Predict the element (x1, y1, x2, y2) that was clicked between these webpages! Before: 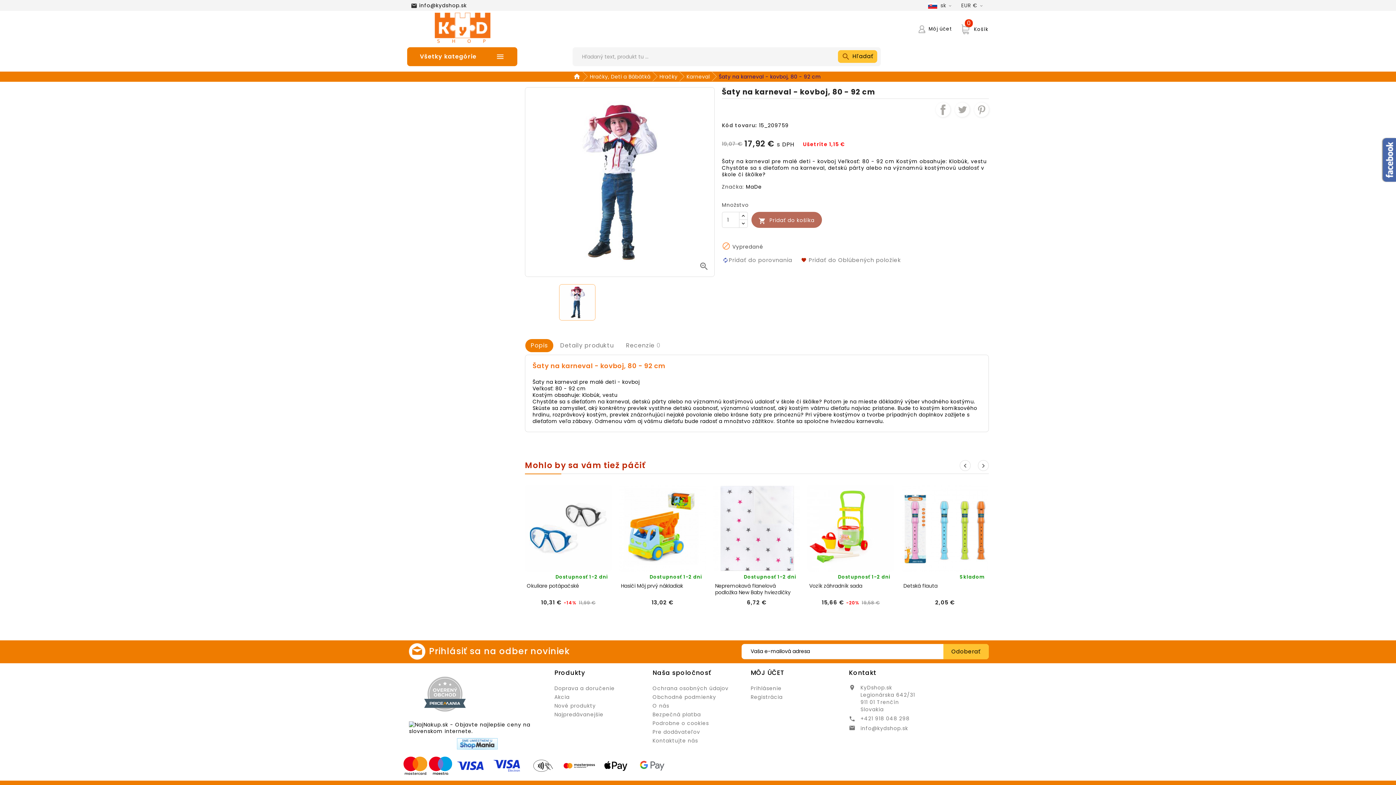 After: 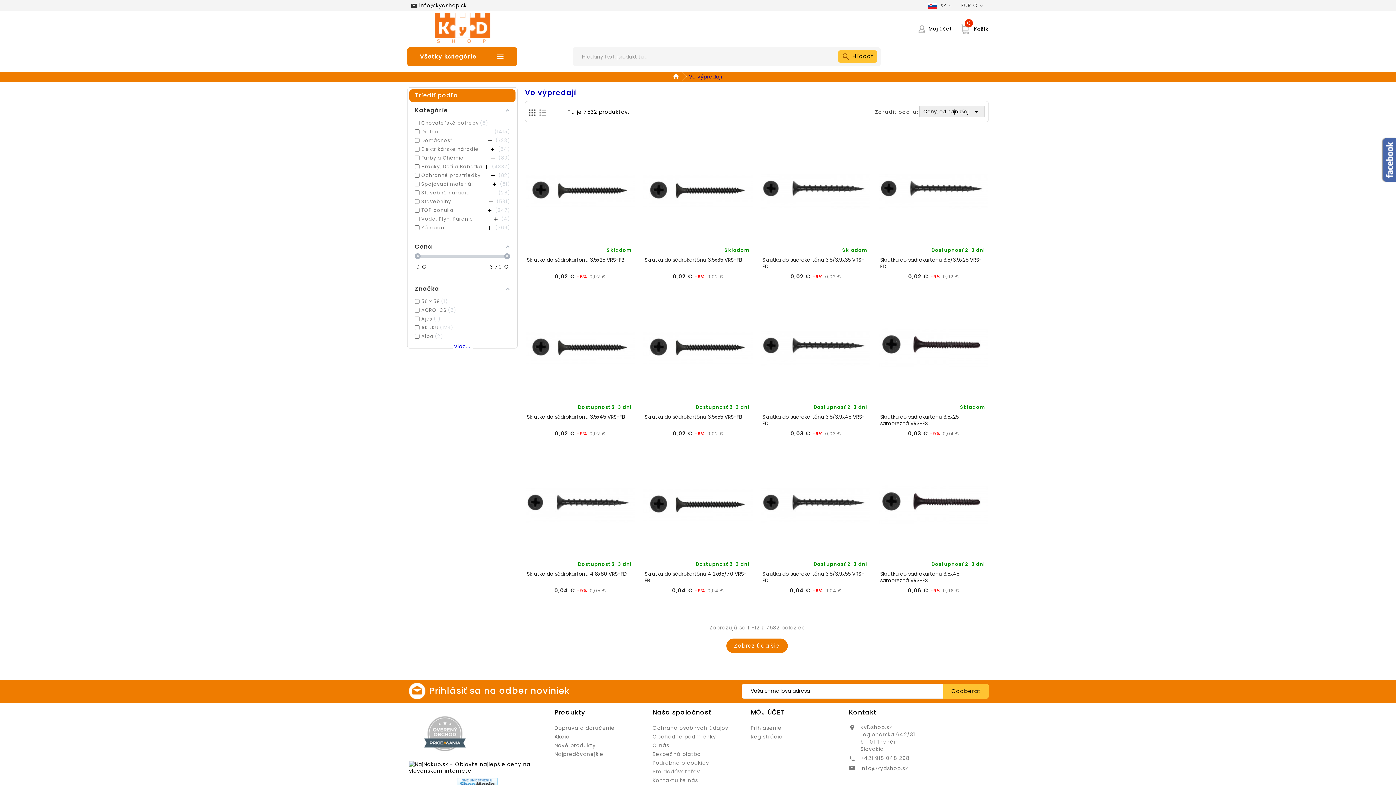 Action: label: Akcia bbox: (554, 693, 569, 701)